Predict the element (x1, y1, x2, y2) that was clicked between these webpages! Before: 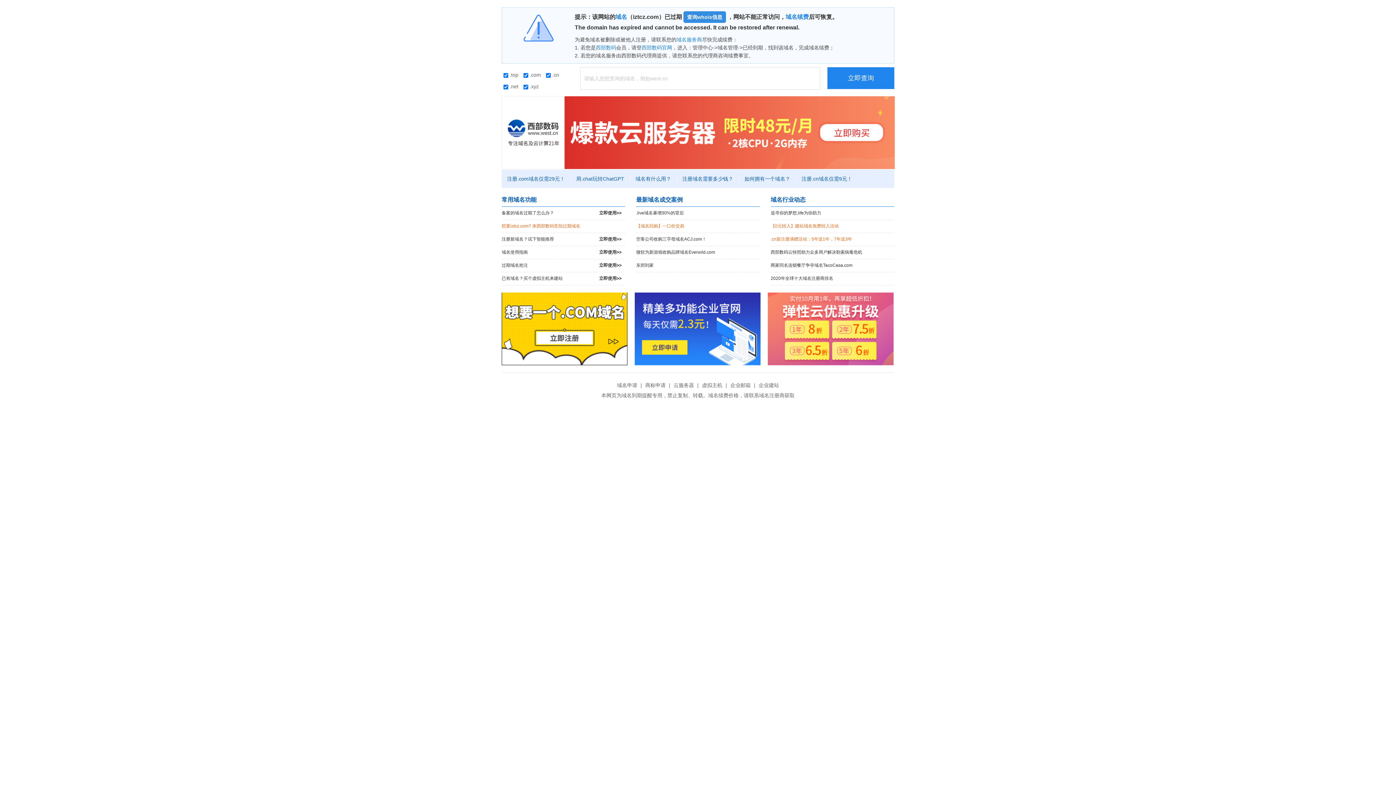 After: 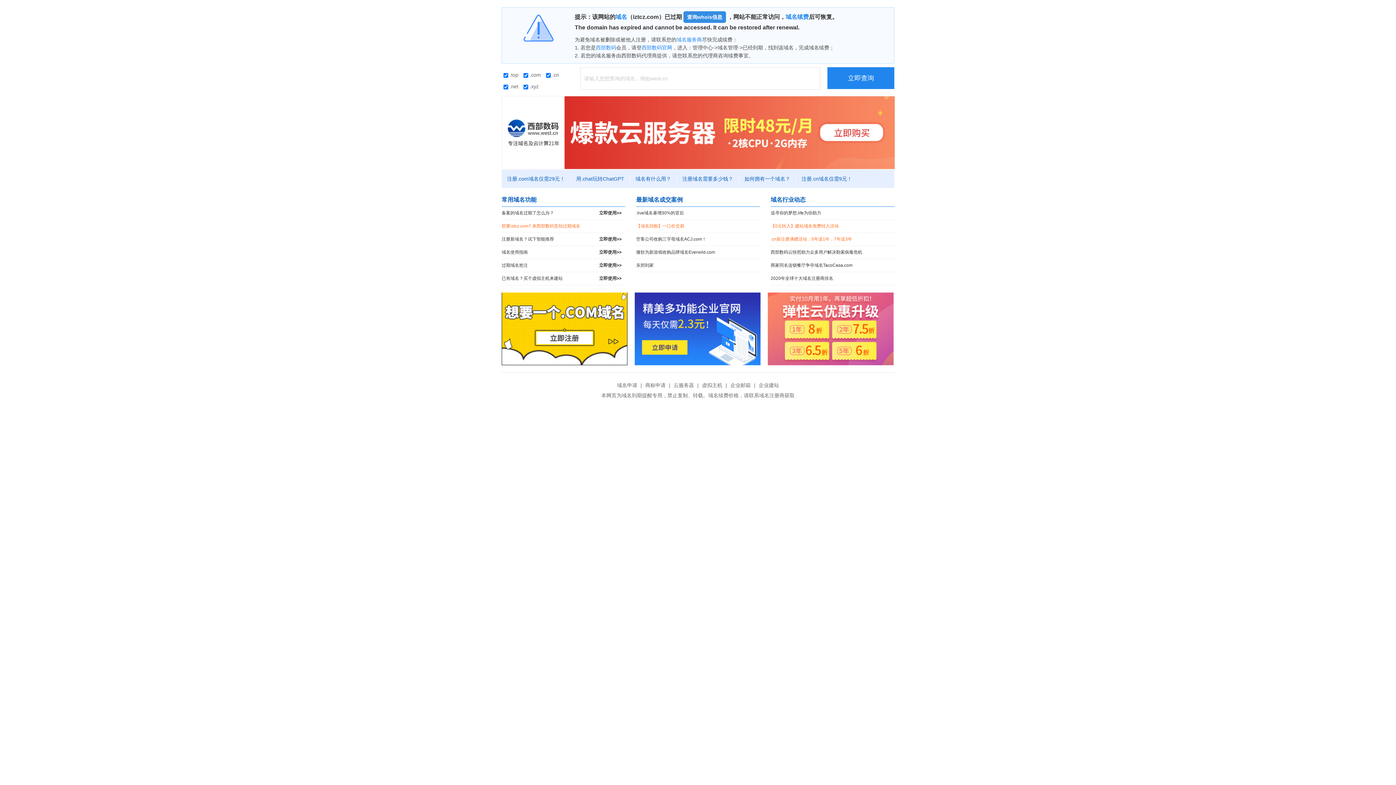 Action: bbox: (634, 292, 760, 365)